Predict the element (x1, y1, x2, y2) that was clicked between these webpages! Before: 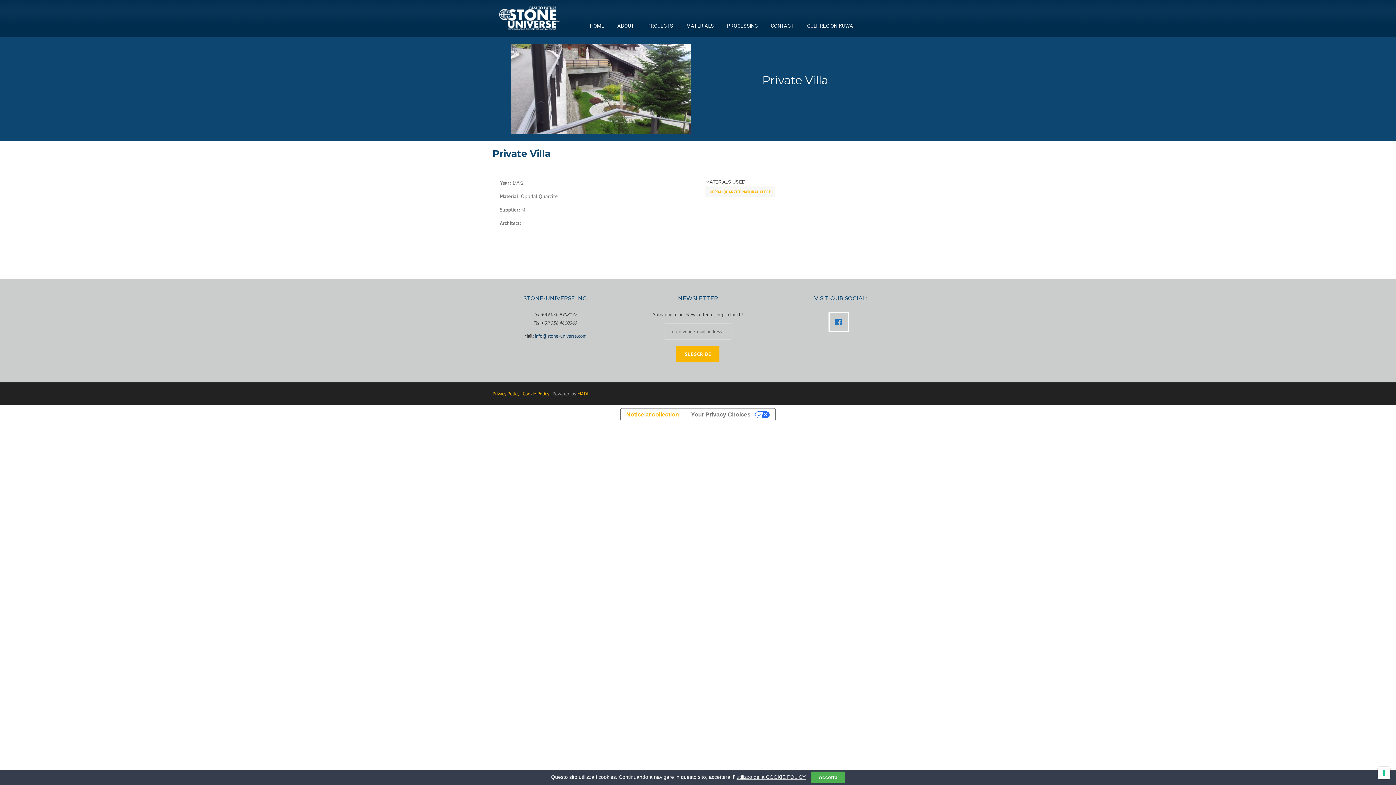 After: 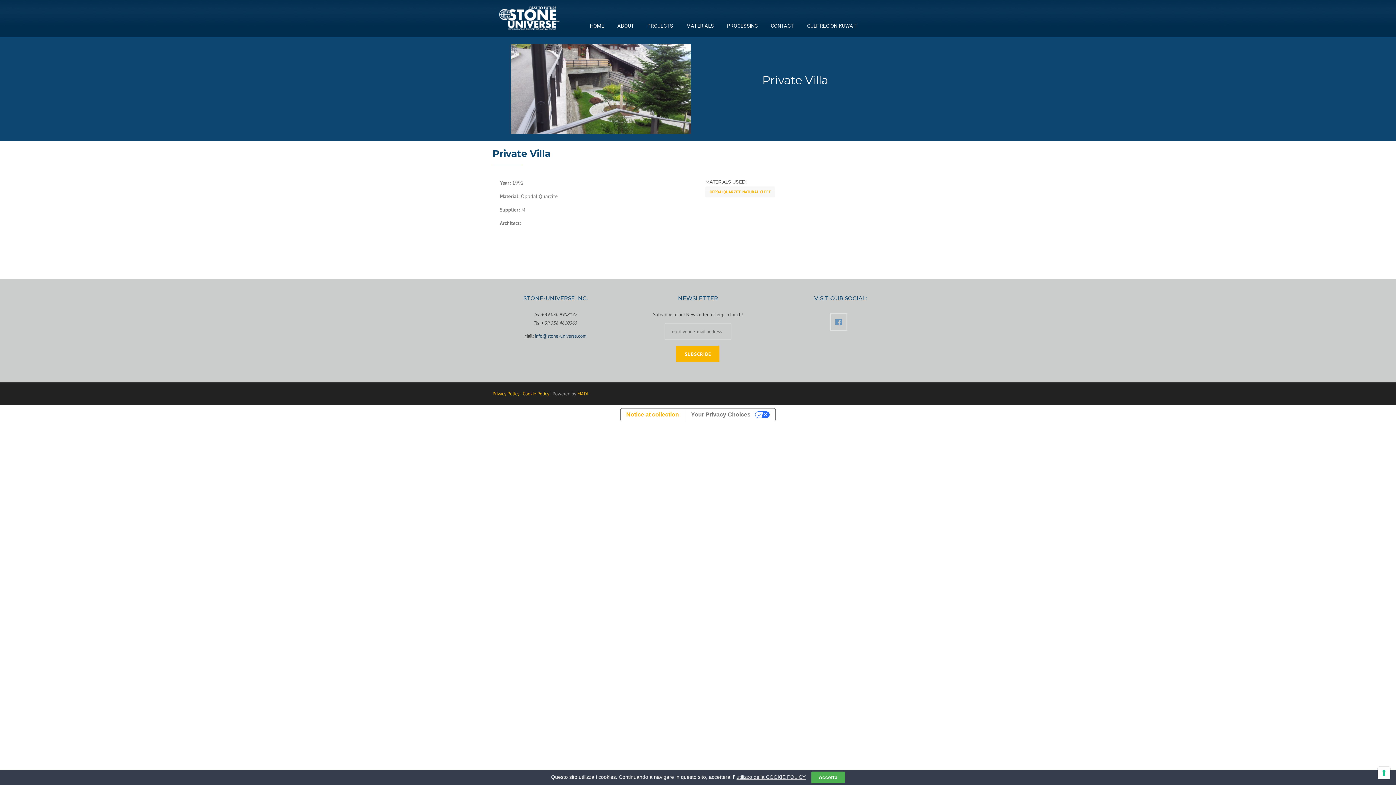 Action: bbox: (829, 313, 851, 331) label: Facebook